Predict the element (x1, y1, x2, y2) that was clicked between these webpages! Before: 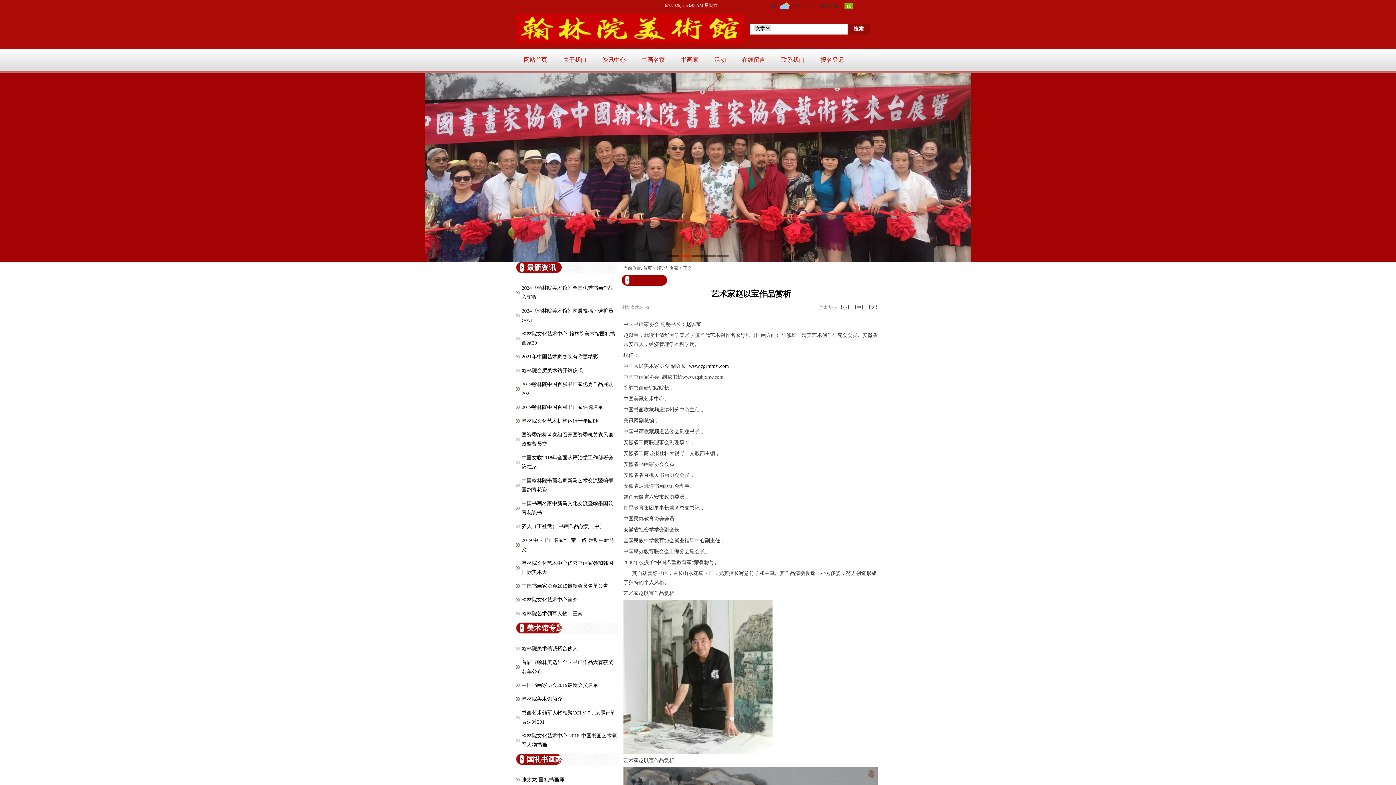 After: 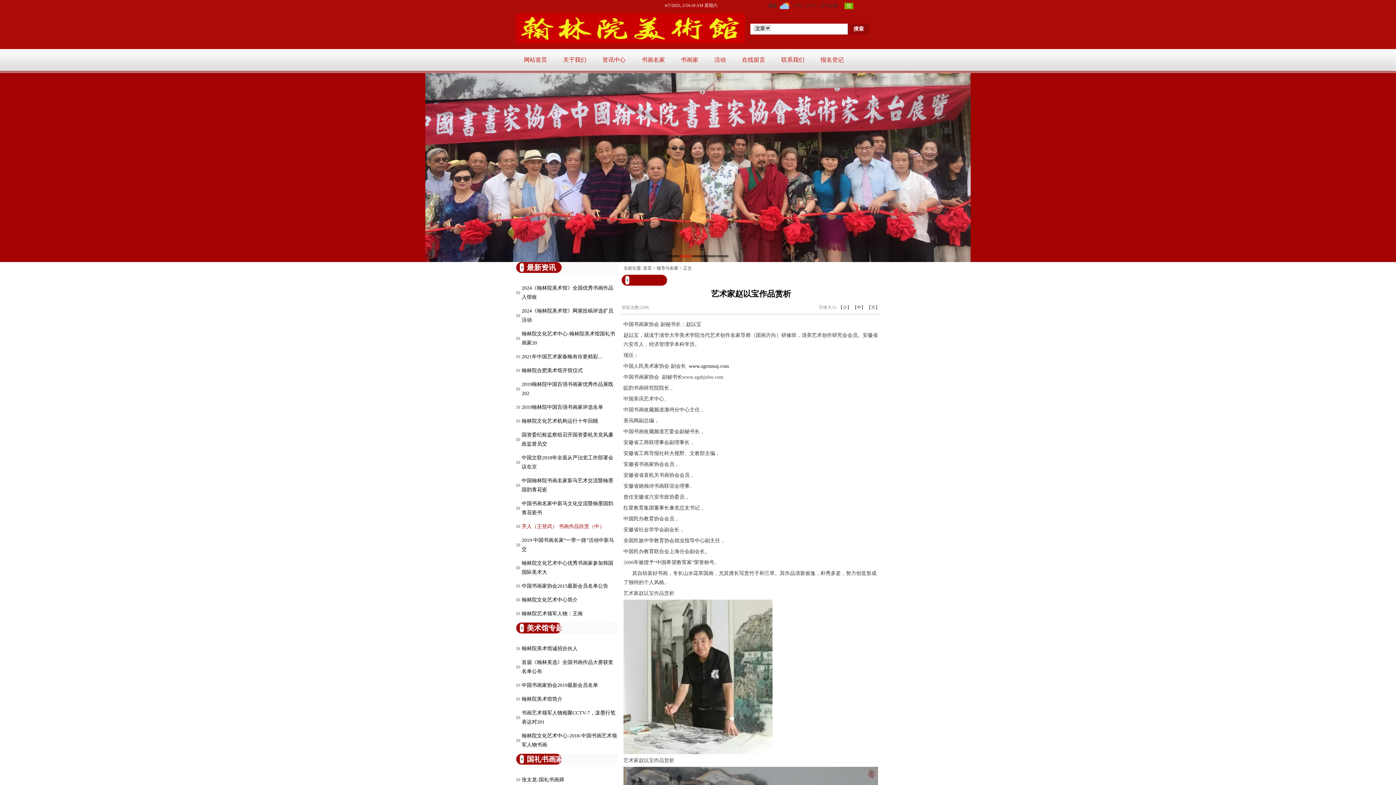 Action: bbox: (521, 524, 604, 529) label: 齐人（王登武） 书画作品欣赏（中）